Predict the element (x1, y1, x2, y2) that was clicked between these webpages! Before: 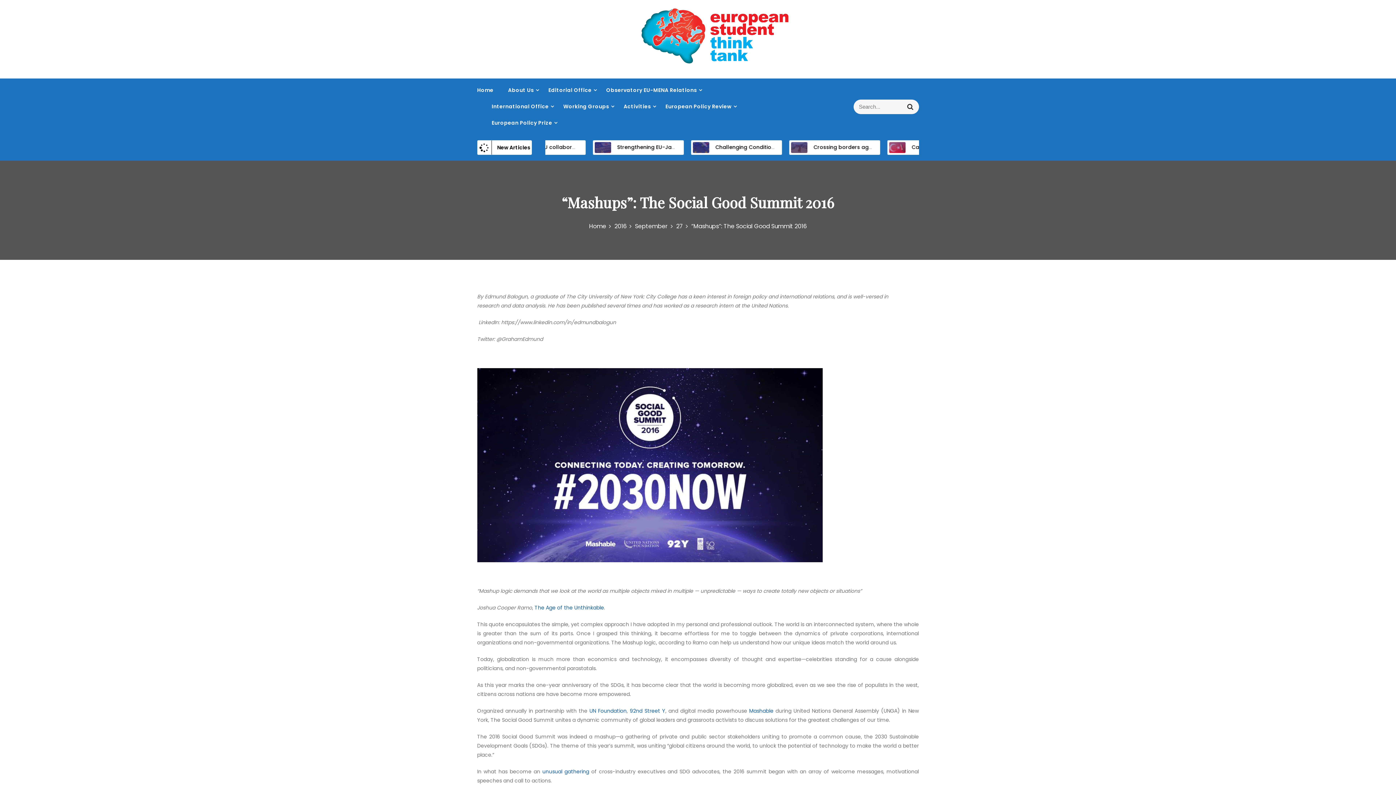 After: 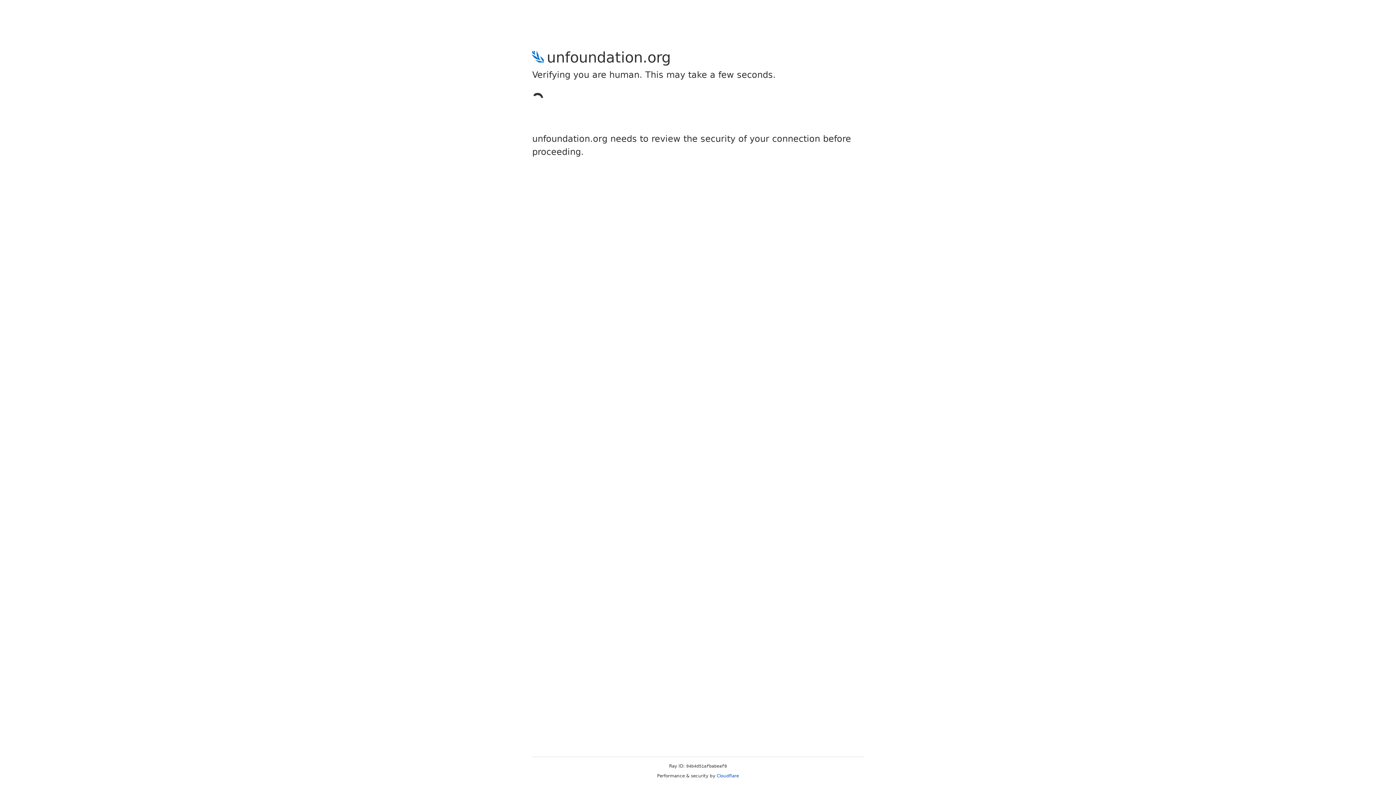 Action: label: UN Foundation bbox: (589, 707, 626, 715)